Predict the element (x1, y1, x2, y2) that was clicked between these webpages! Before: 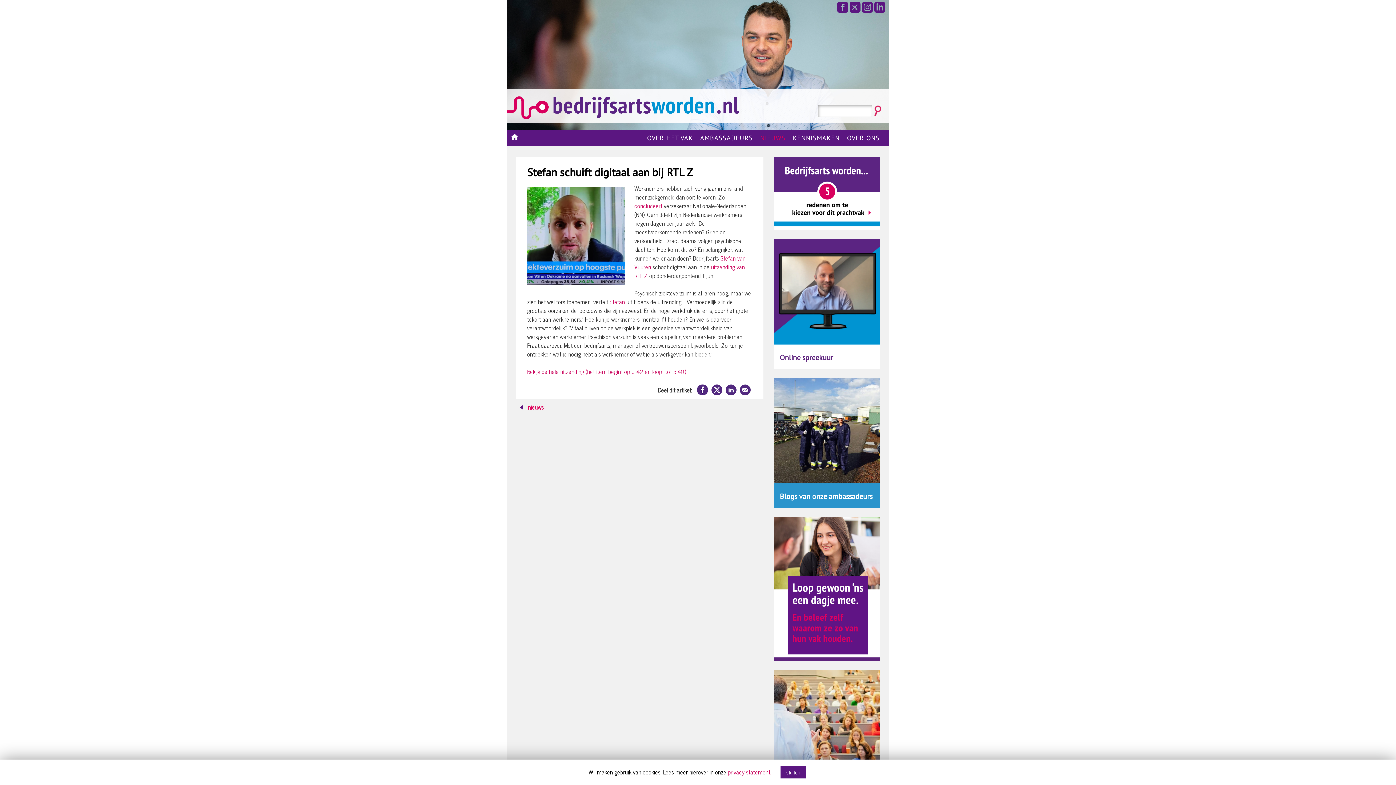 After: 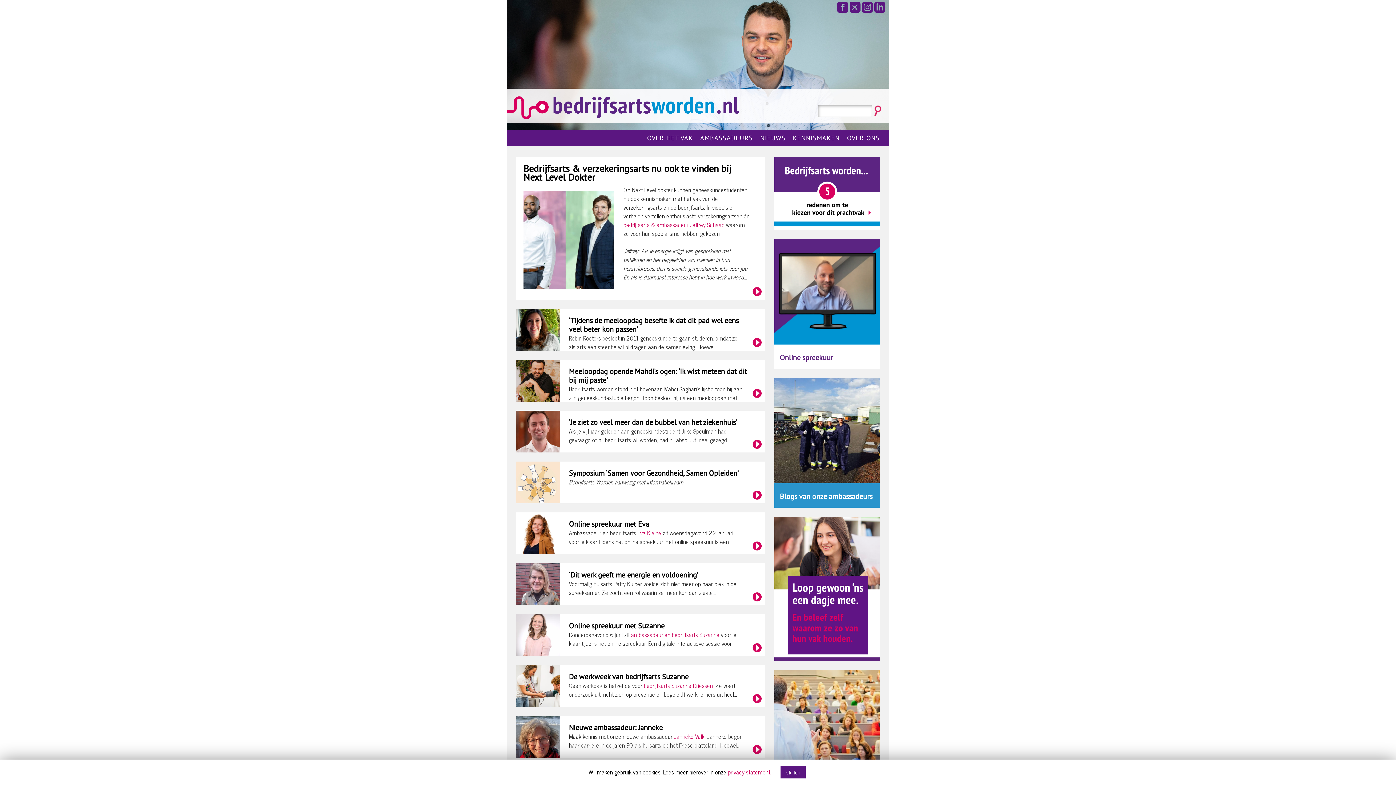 Action: bbox: (510, 133, 518, 140)